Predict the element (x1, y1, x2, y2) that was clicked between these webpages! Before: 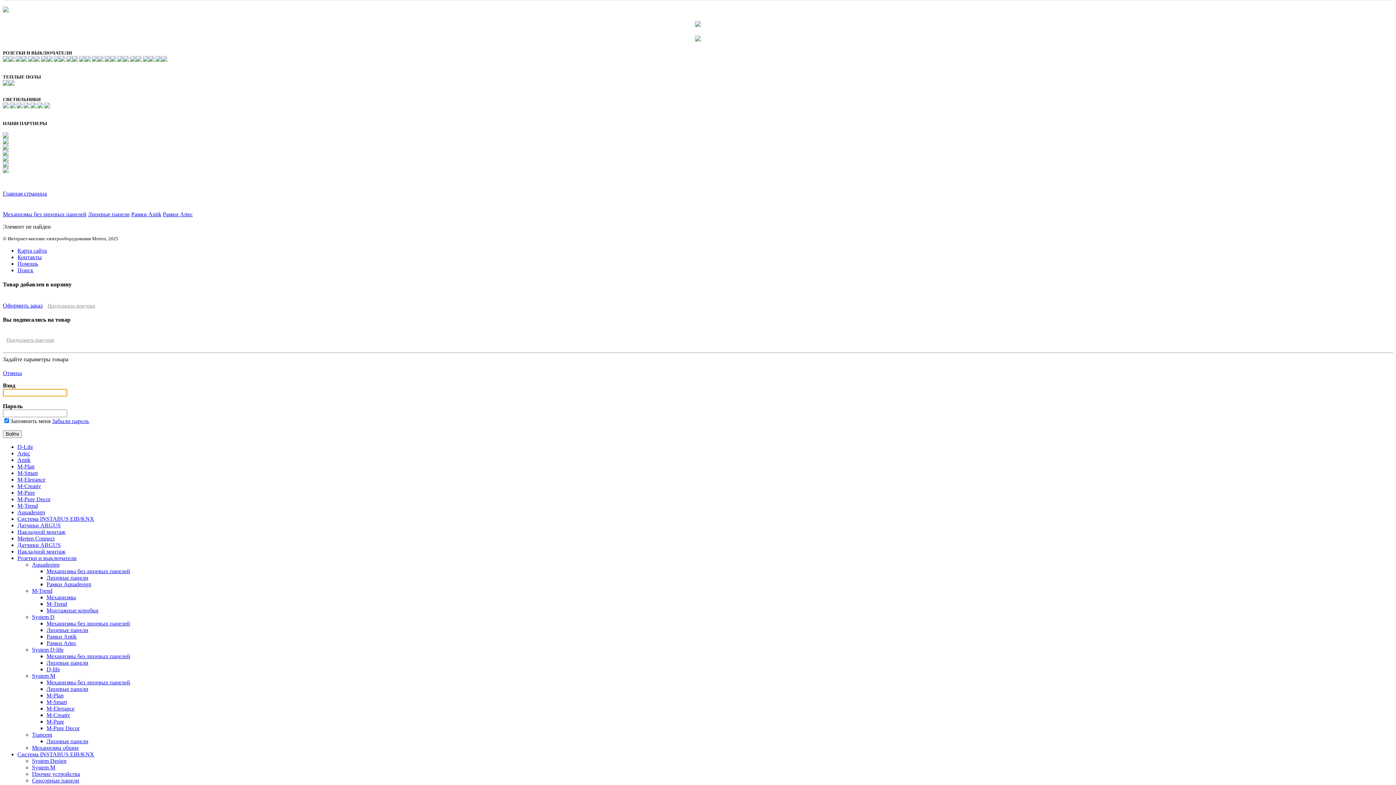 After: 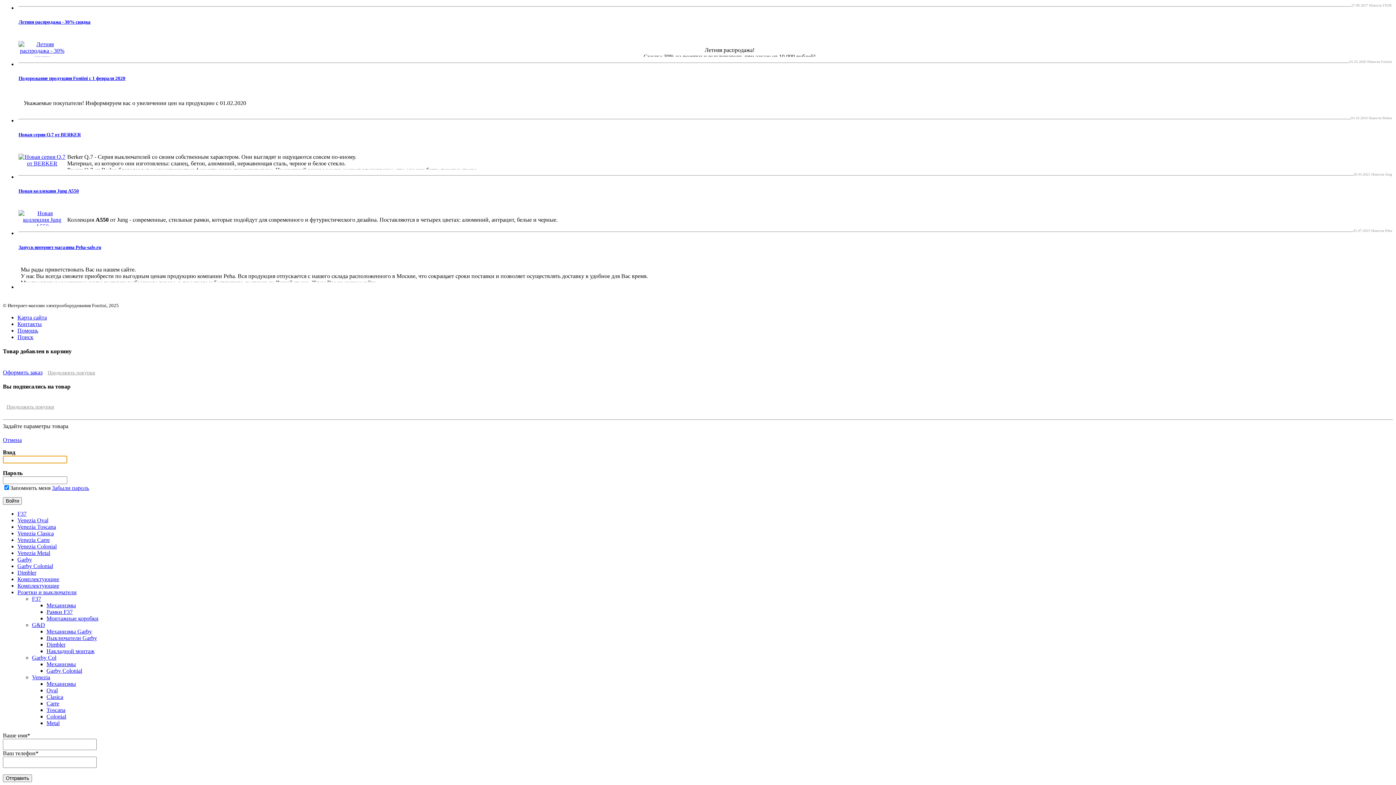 Action: bbox: (104, 57, 116, 62)